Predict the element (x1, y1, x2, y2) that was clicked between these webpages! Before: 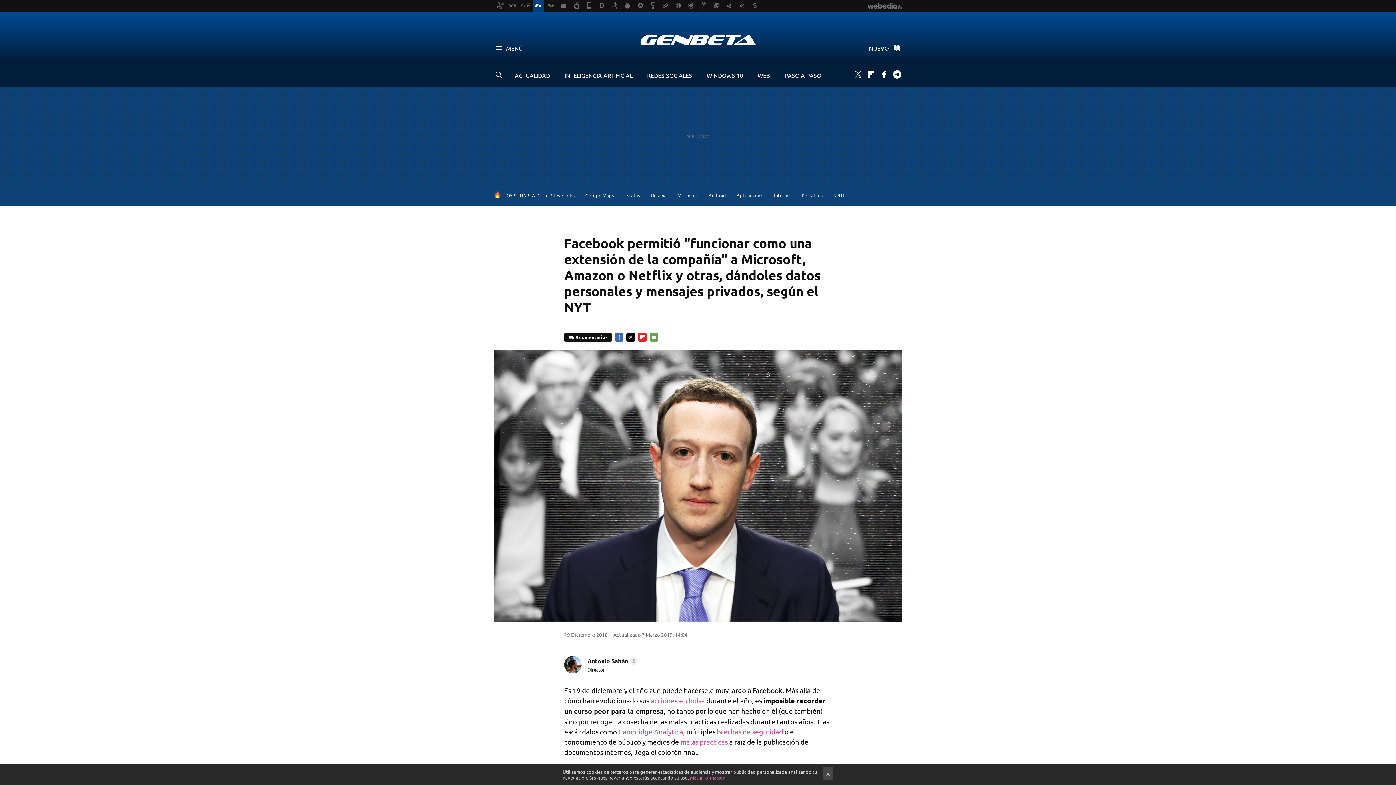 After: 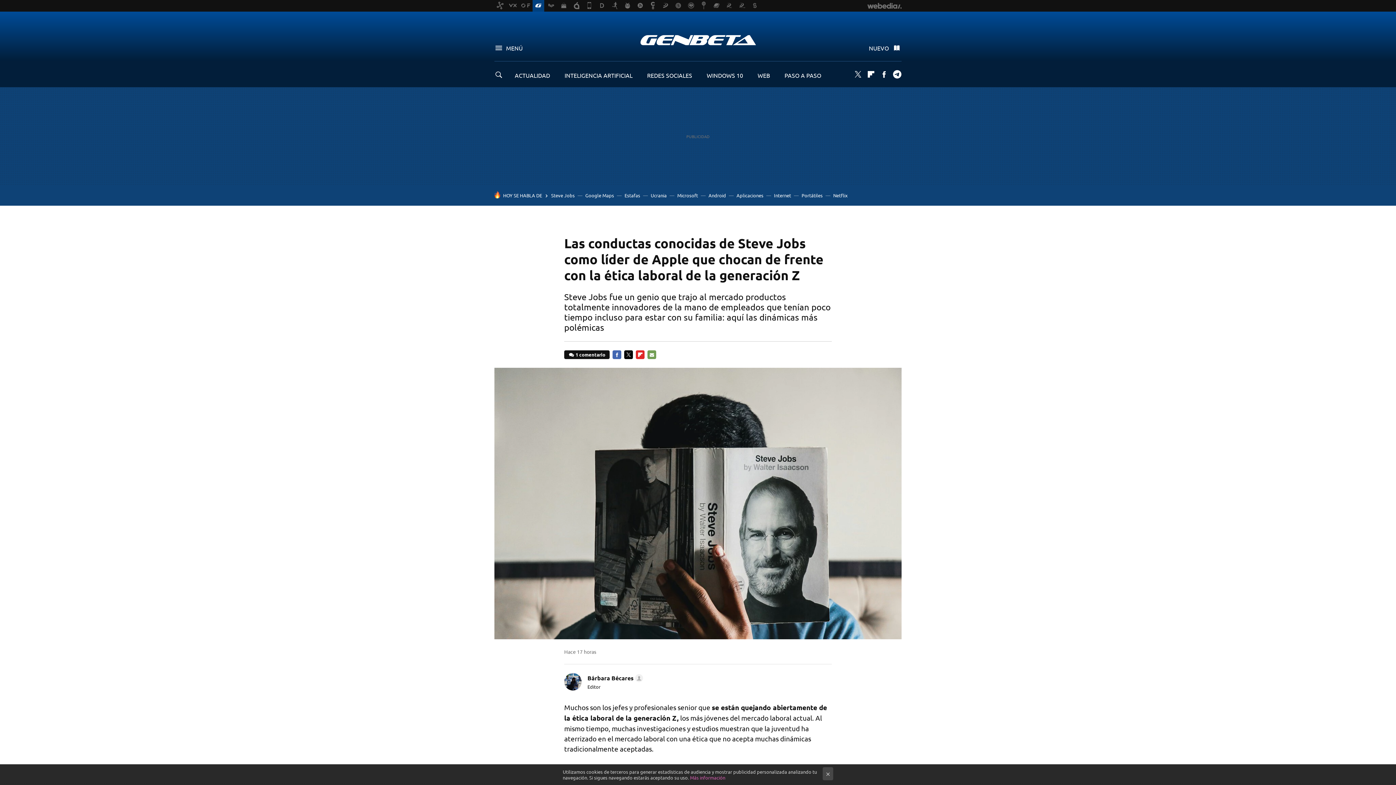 Action: label: Steve Jobs bbox: (551, 192, 574, 198)